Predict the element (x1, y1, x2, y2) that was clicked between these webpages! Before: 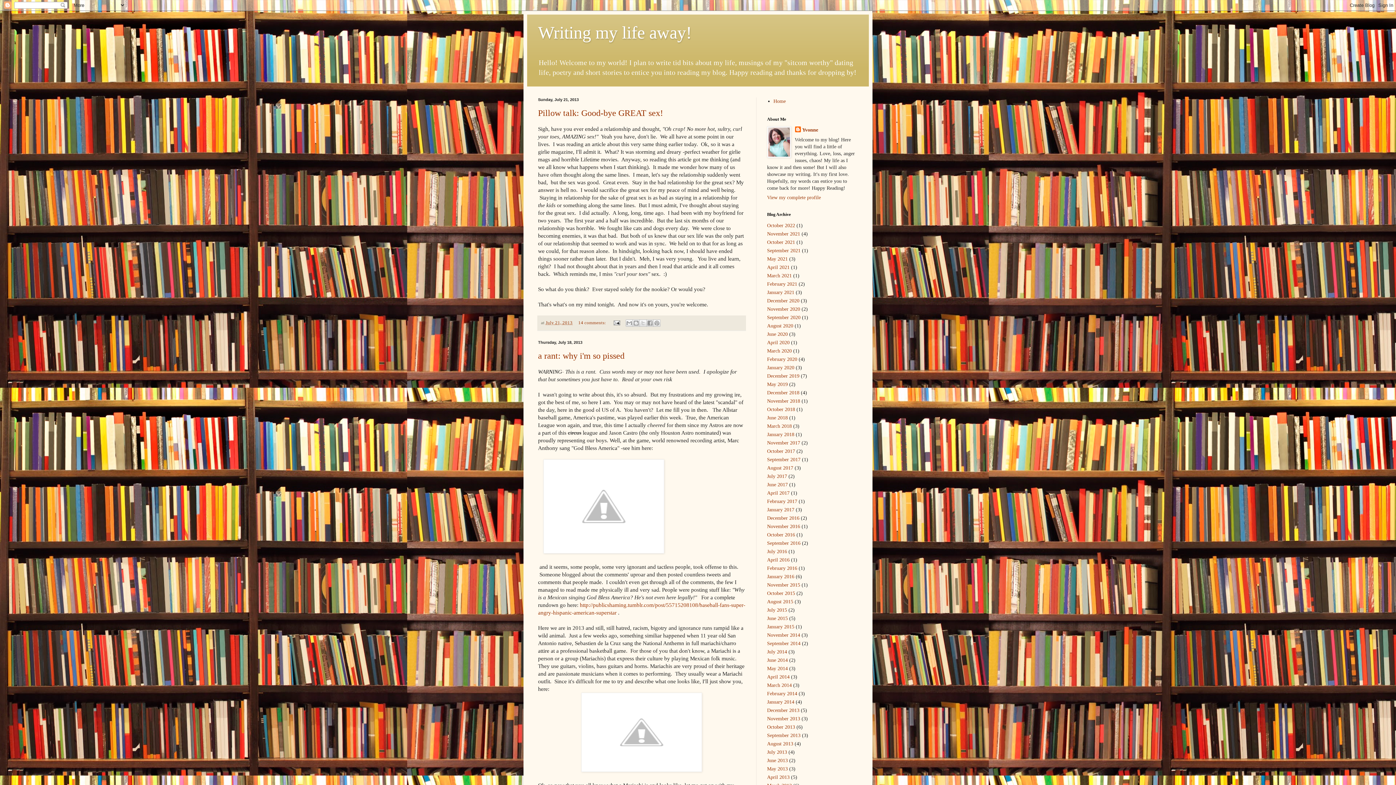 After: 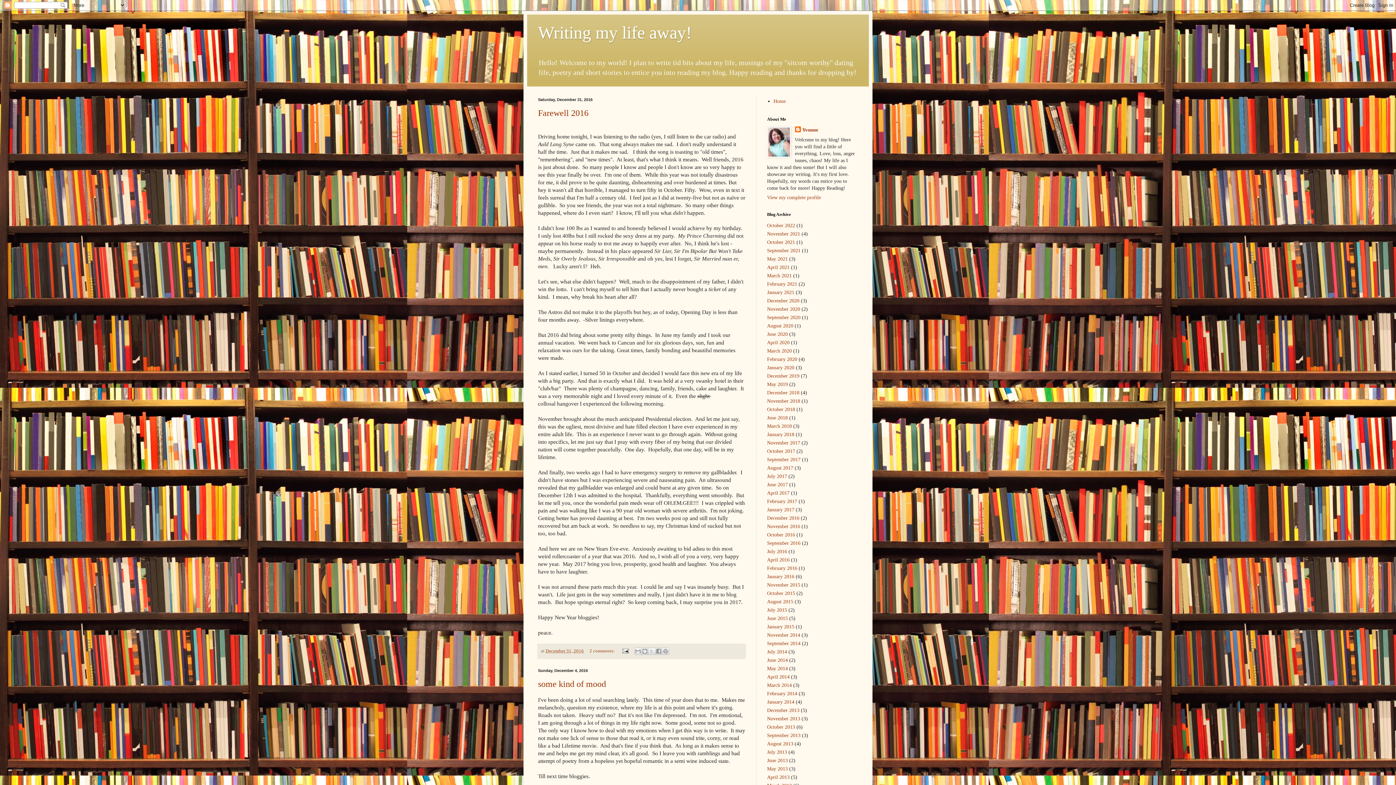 Action: bbox: (767, 515, 799, 521) label: December 2016